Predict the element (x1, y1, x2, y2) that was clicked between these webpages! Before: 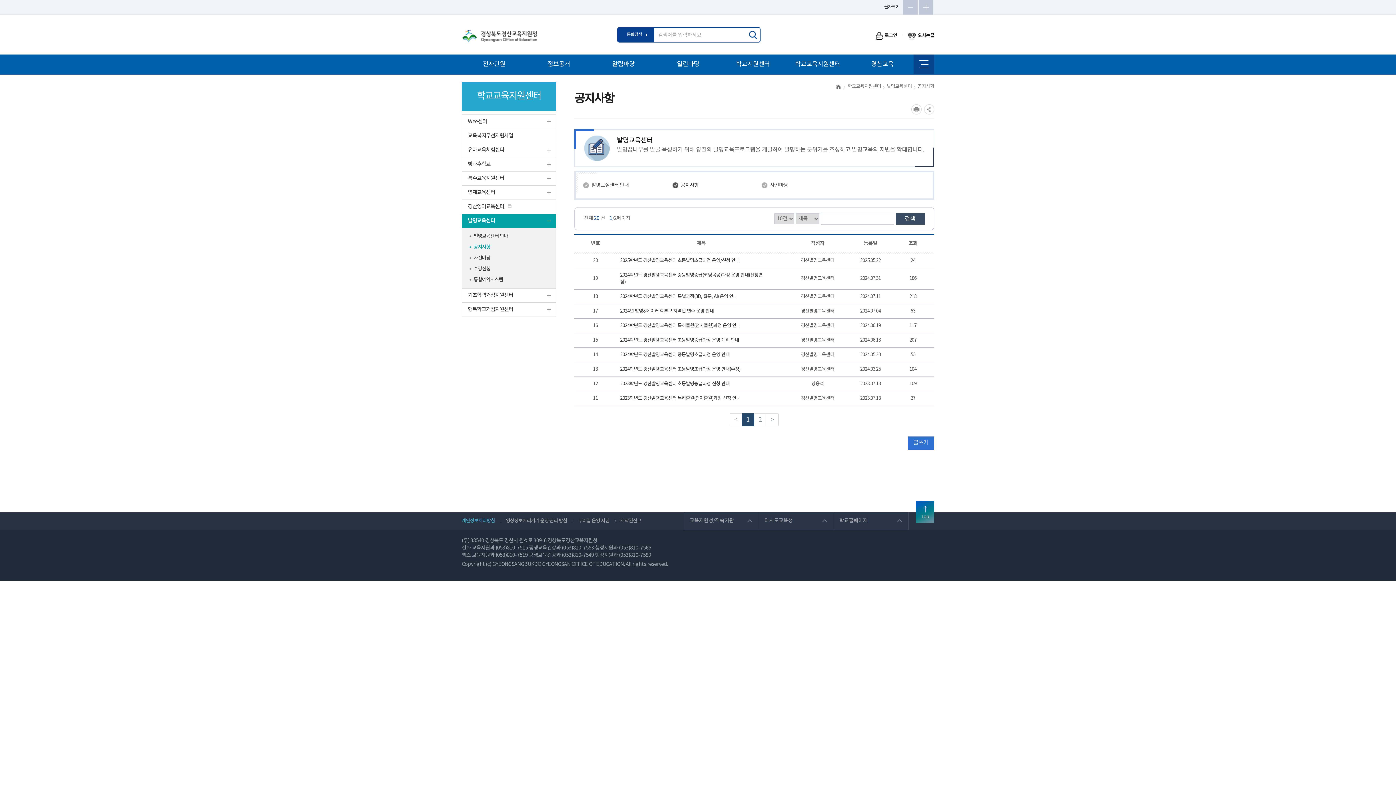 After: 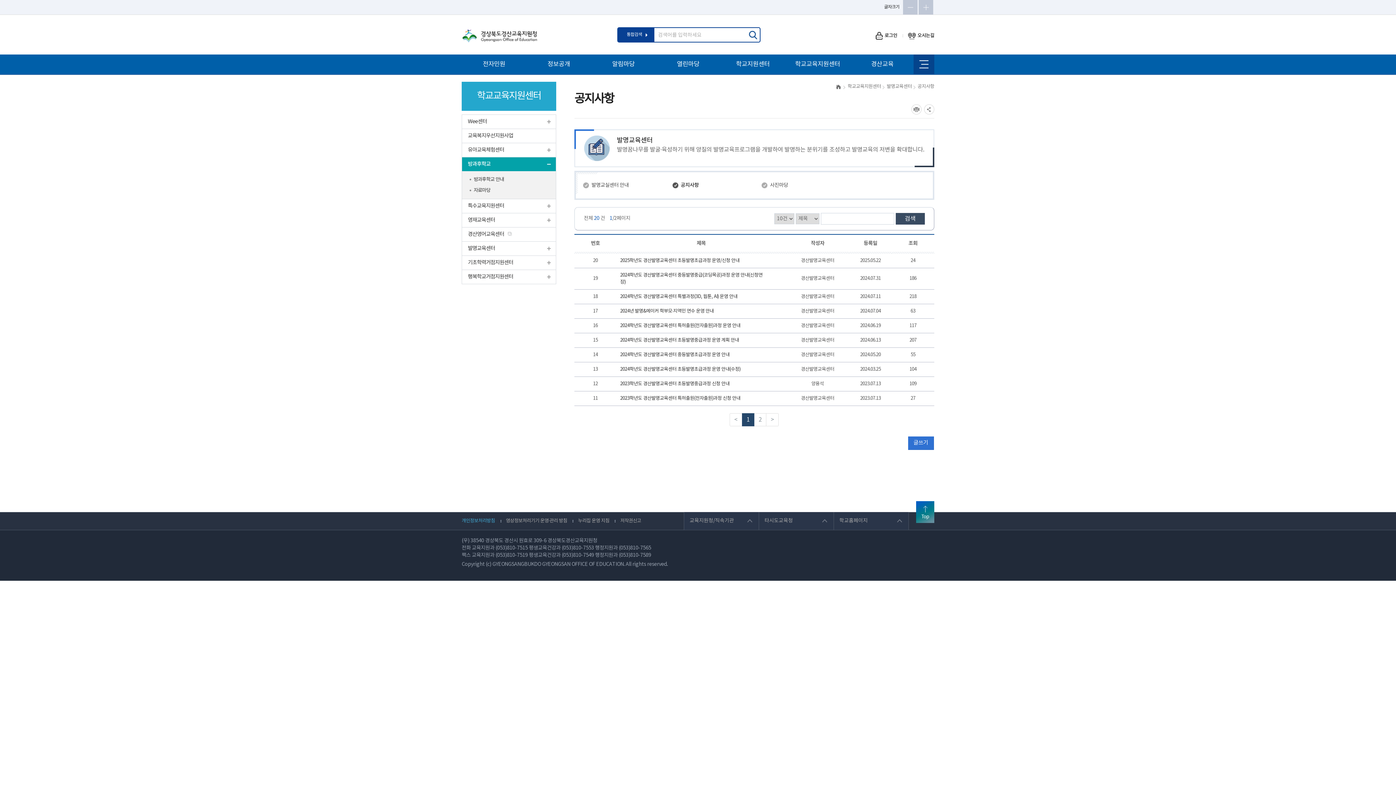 Action: bbox: (462, 157, 556, 171) label: 방과후학교